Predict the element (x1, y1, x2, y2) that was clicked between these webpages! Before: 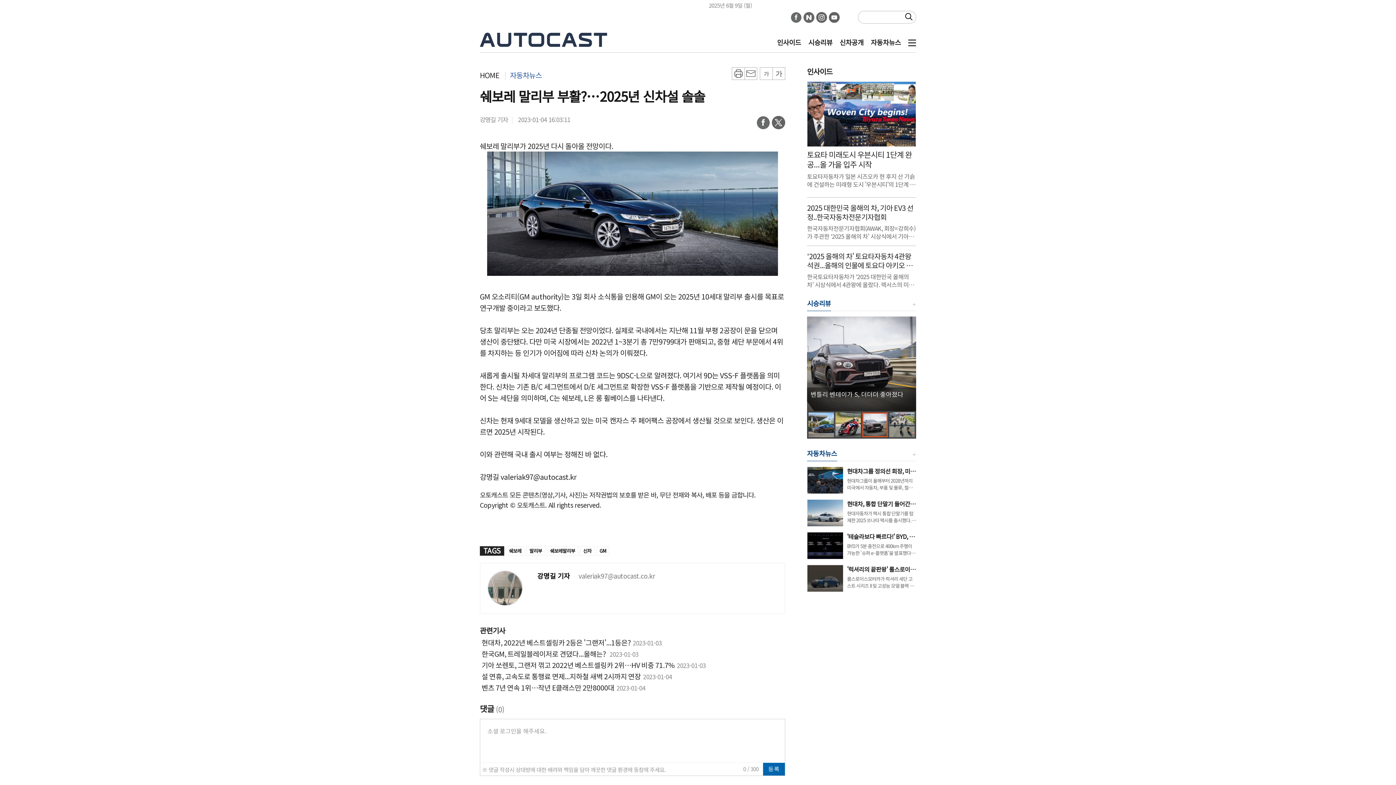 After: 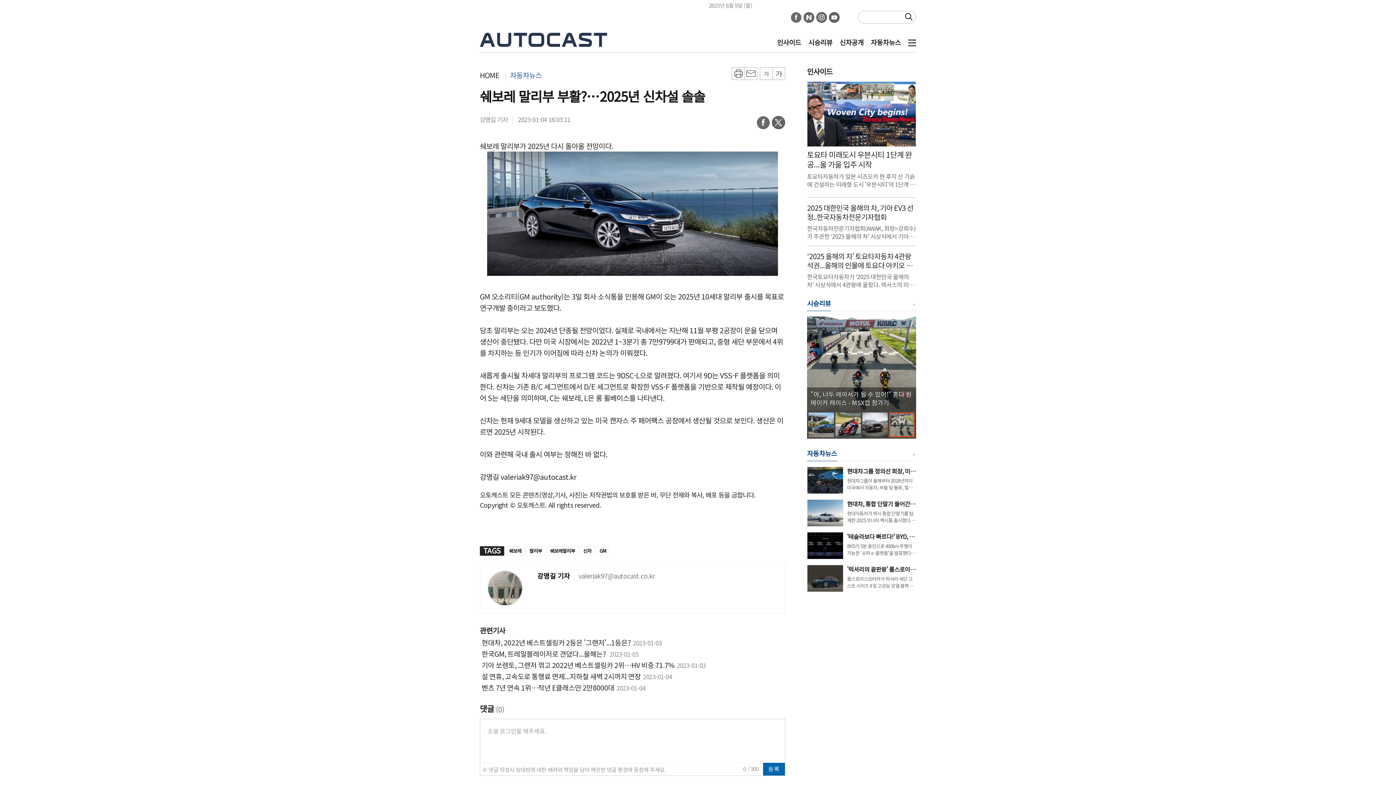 Action: bbox: (829, 15, 840, 22)